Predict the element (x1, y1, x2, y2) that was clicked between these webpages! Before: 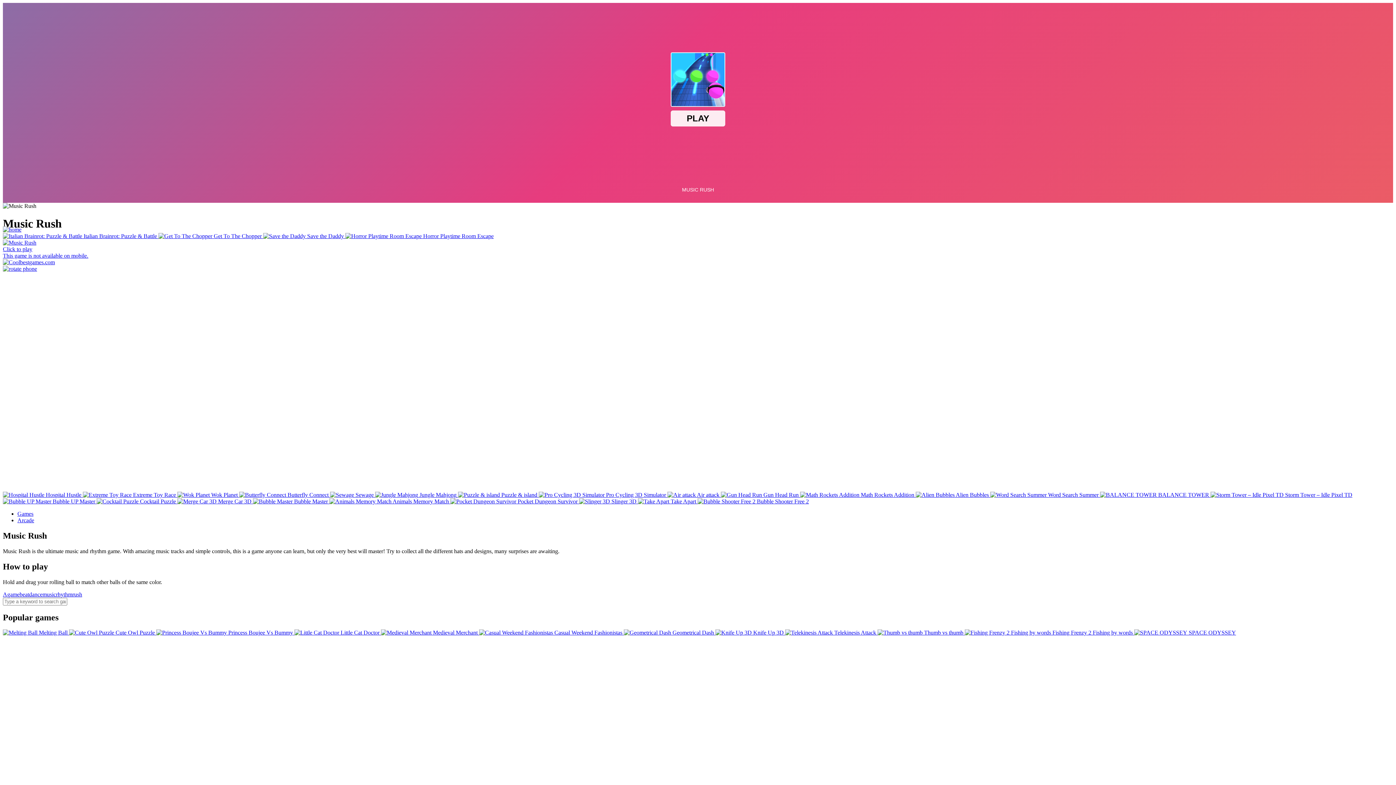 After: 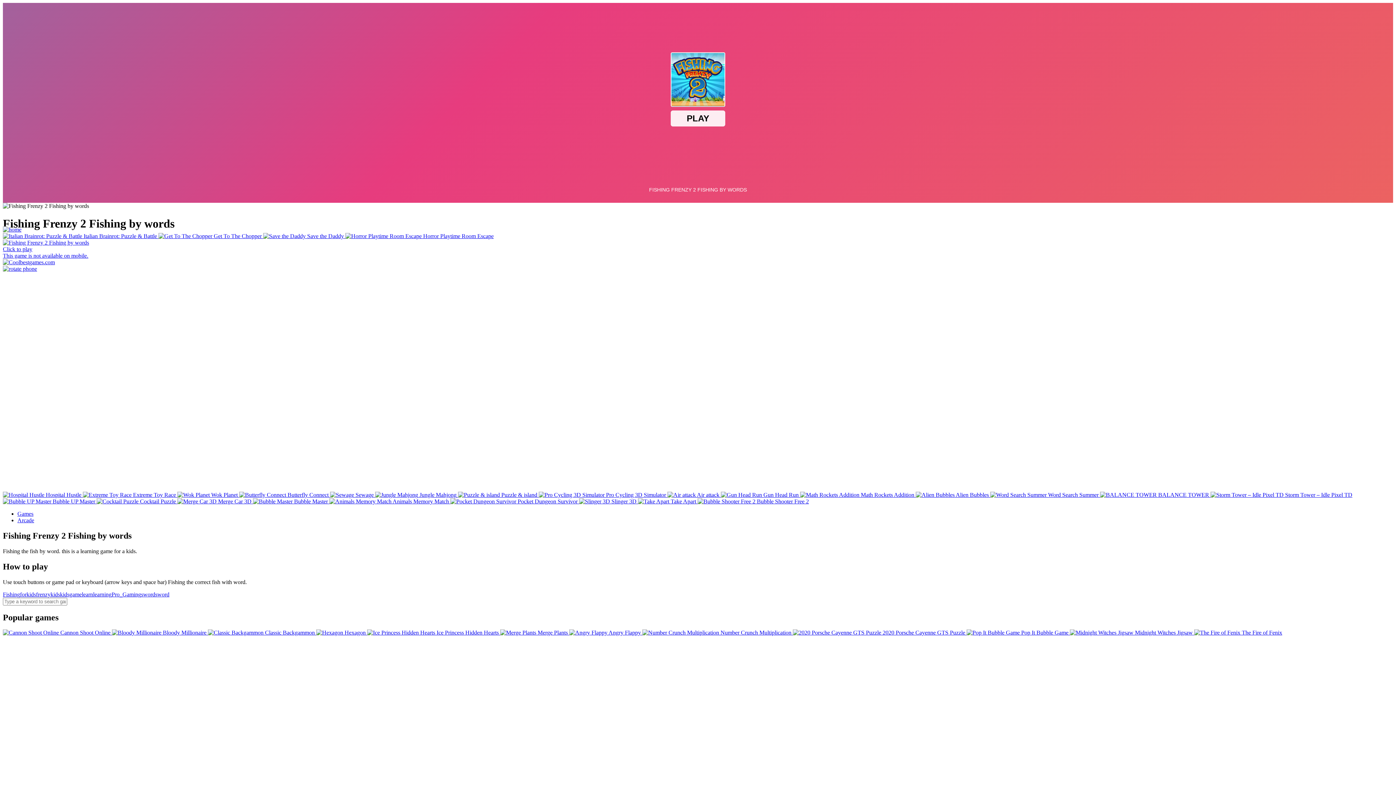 Action: bbox: (965, 629, 1134, 636) label:  Fishing Frenzy 2 Fishing by words 